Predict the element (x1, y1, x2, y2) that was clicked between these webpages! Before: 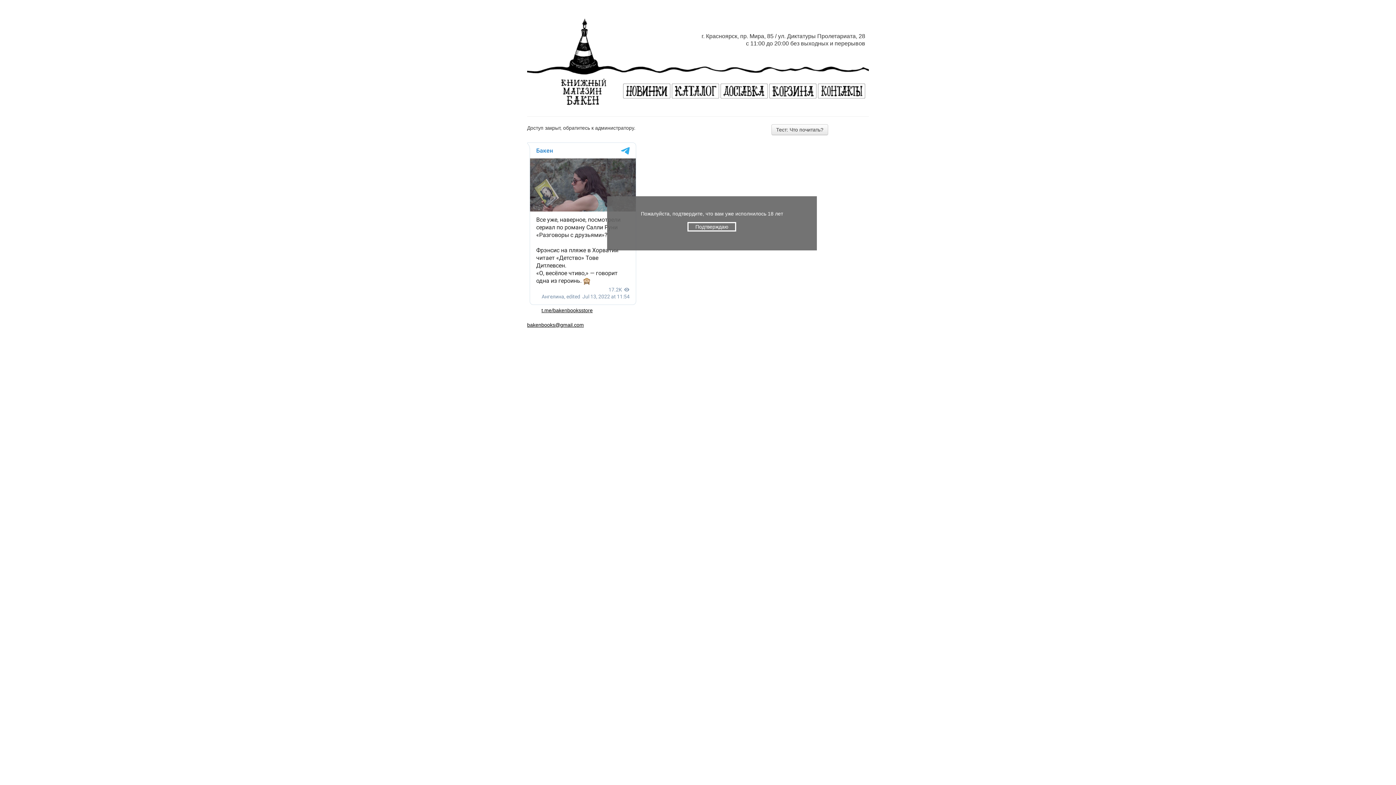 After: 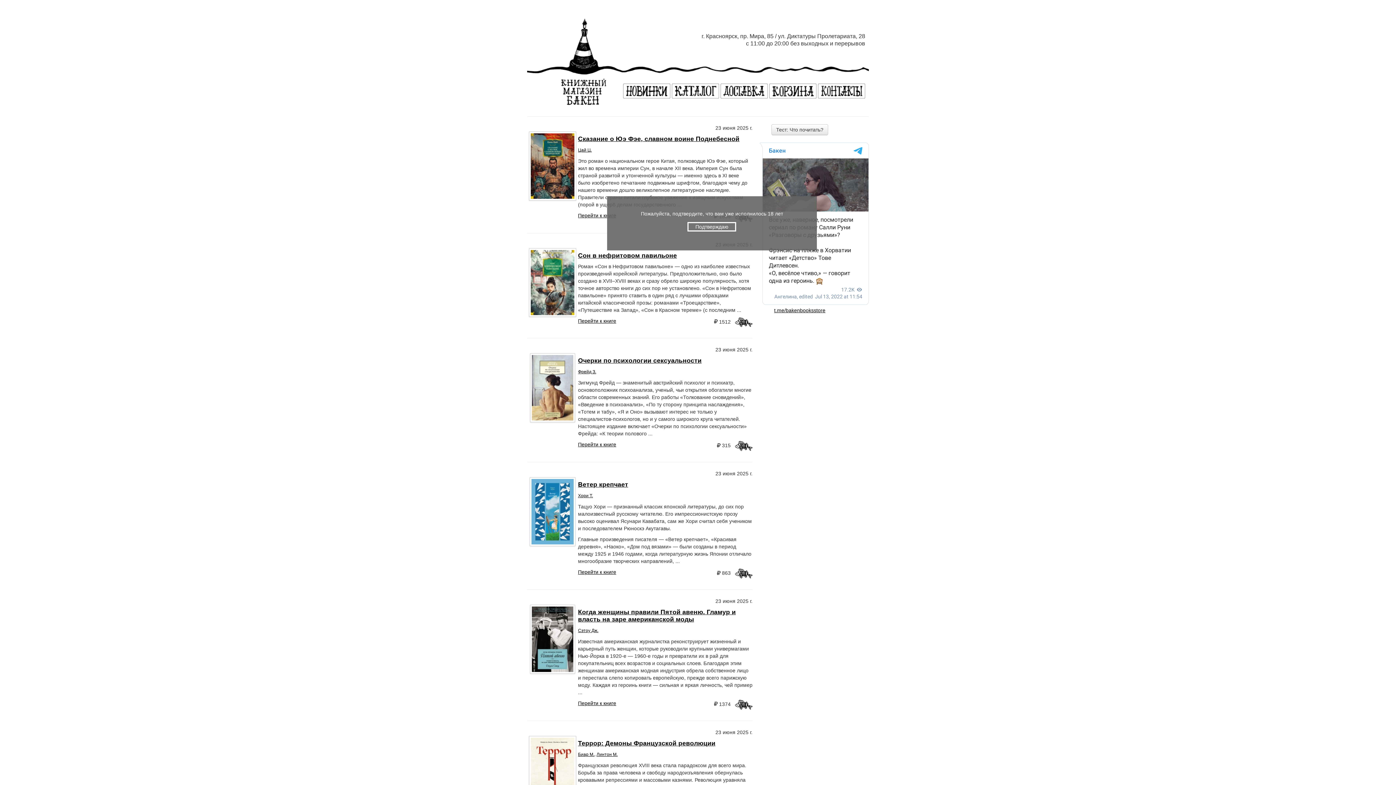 Action: bbox: (623, 83, 670, 98)